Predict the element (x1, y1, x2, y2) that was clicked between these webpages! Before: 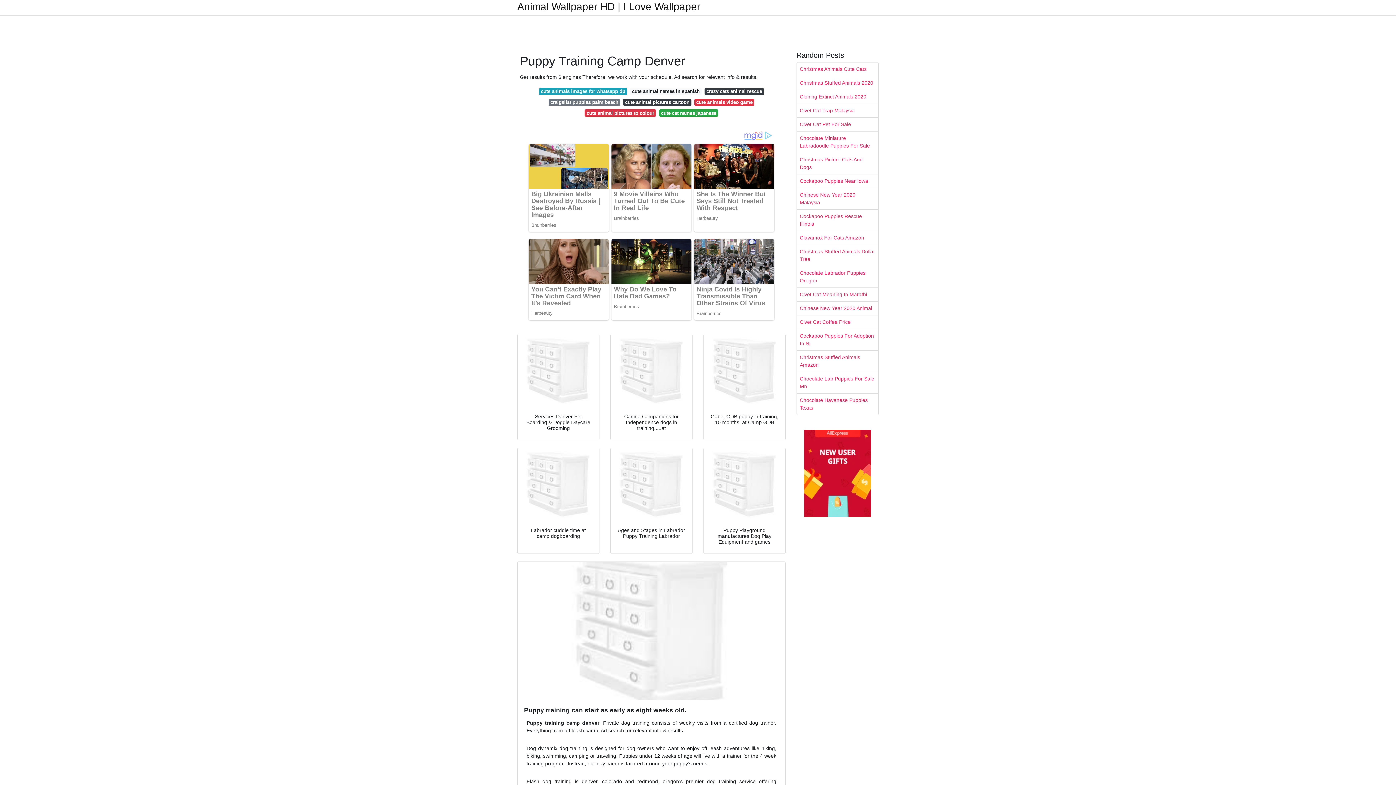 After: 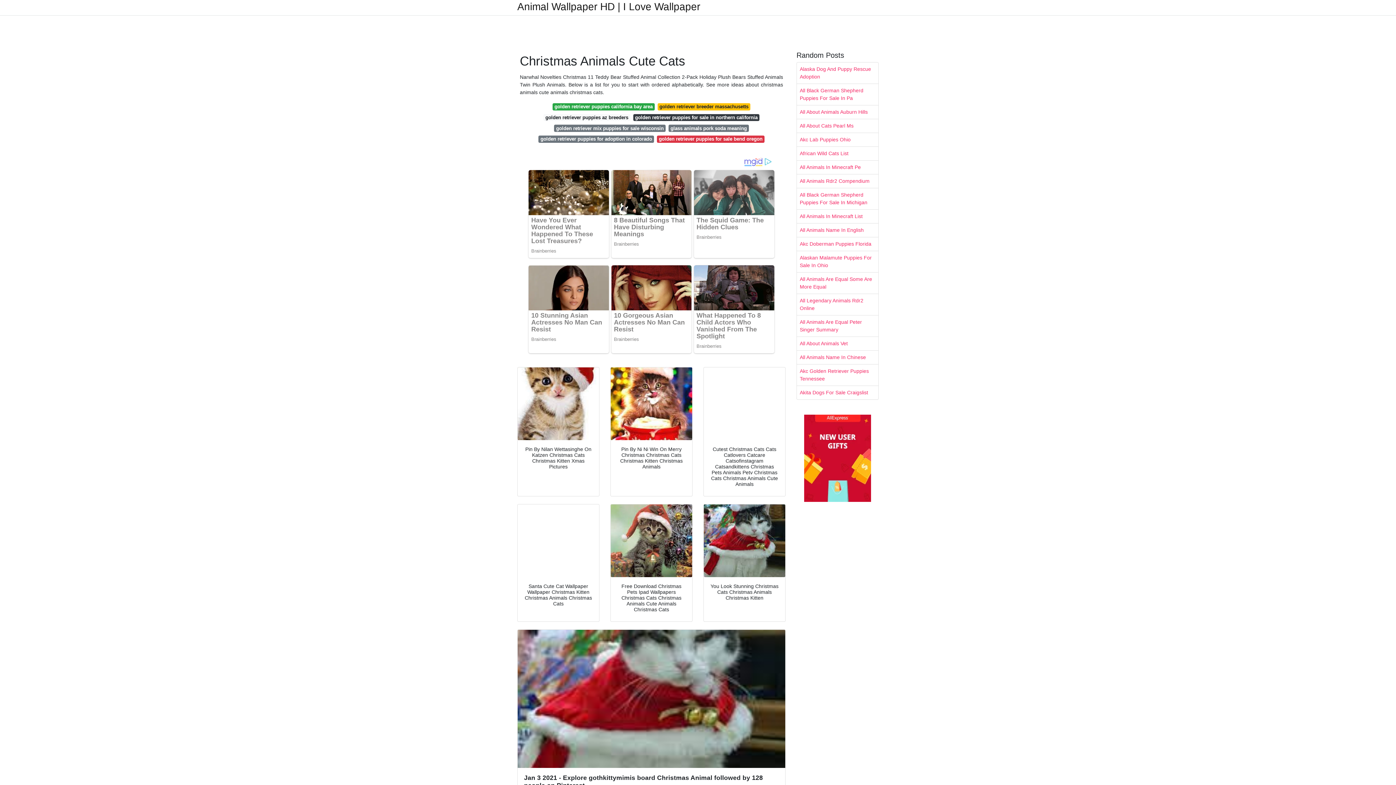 Action: bbox: (797, 62, 878, 76) label: Christmas Animals Cute Cats